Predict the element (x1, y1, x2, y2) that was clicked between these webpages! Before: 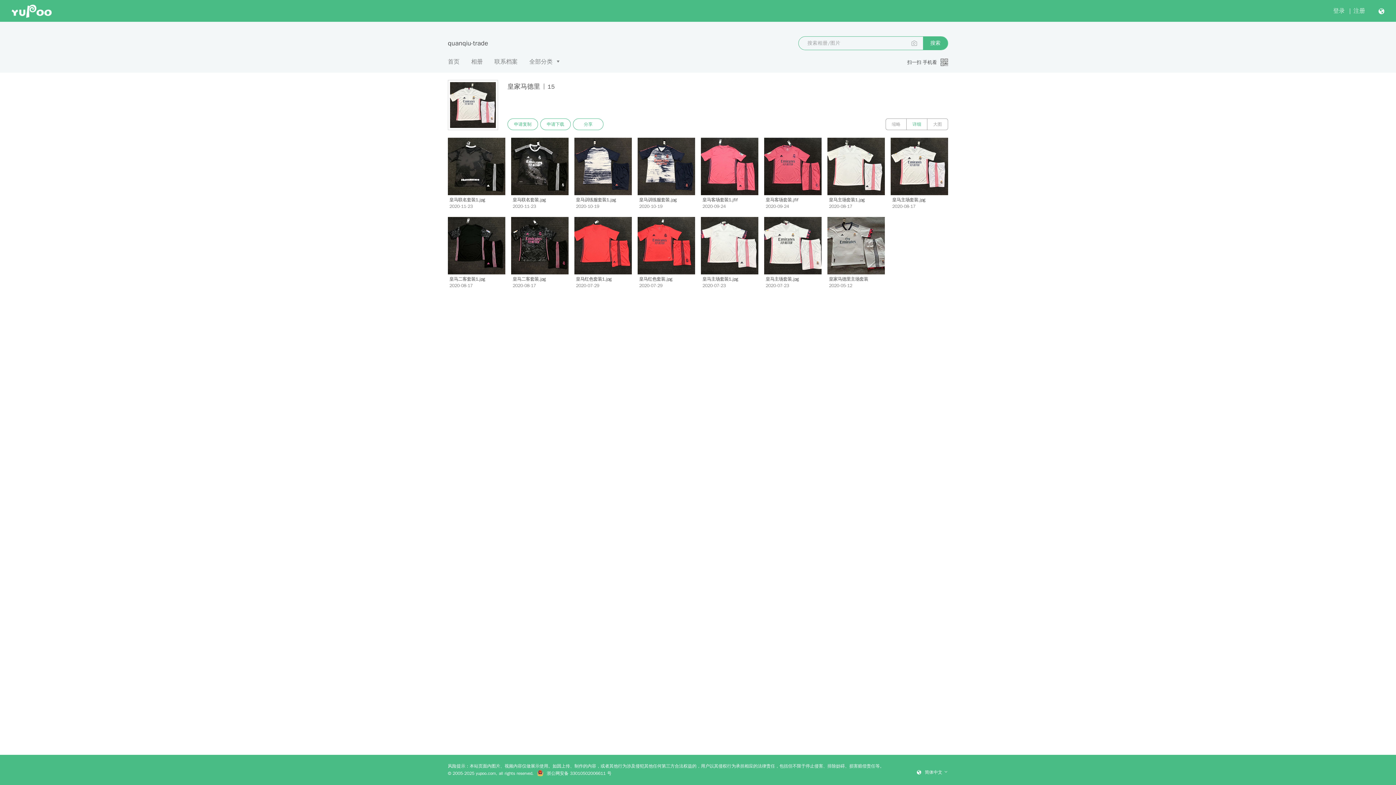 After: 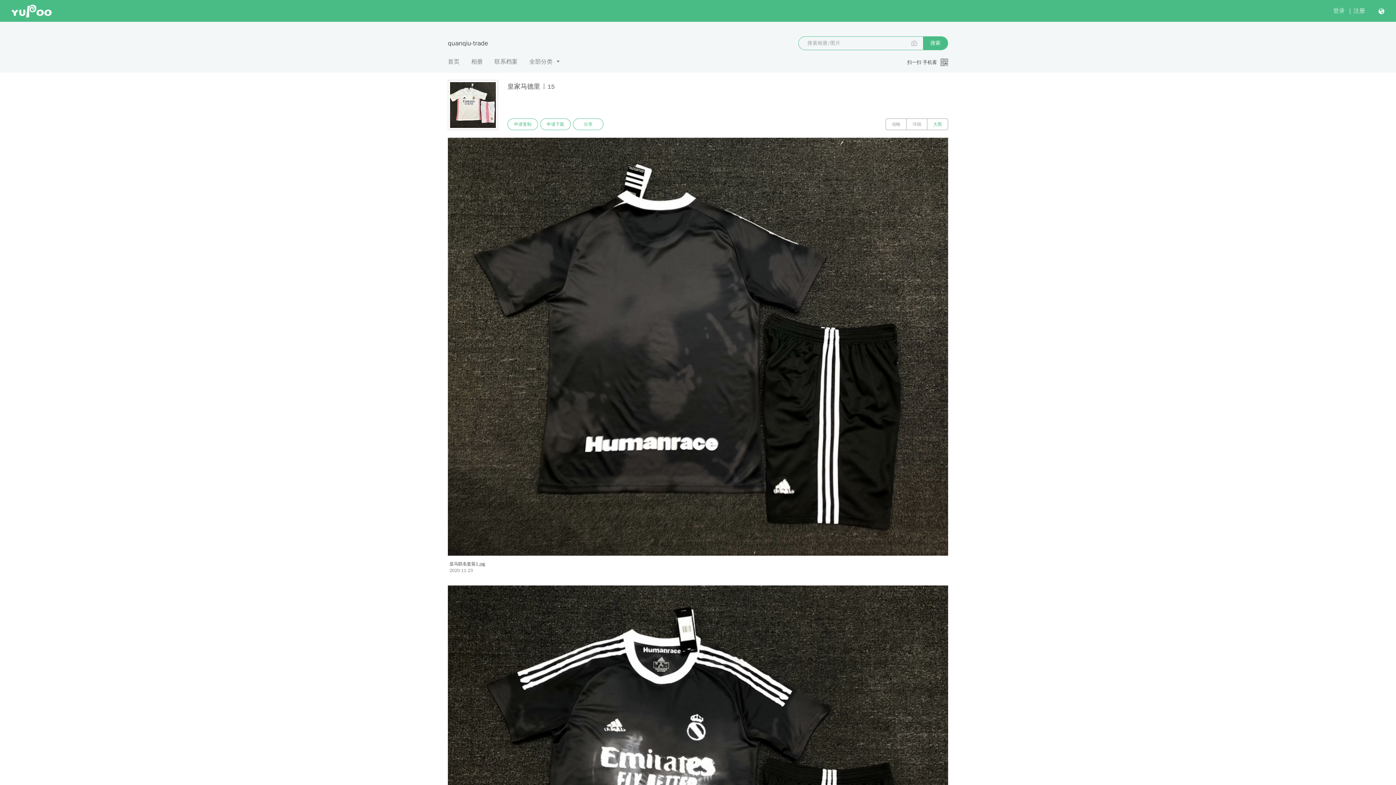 Action: bbox: (927, 118, 948, 130) label: 大图